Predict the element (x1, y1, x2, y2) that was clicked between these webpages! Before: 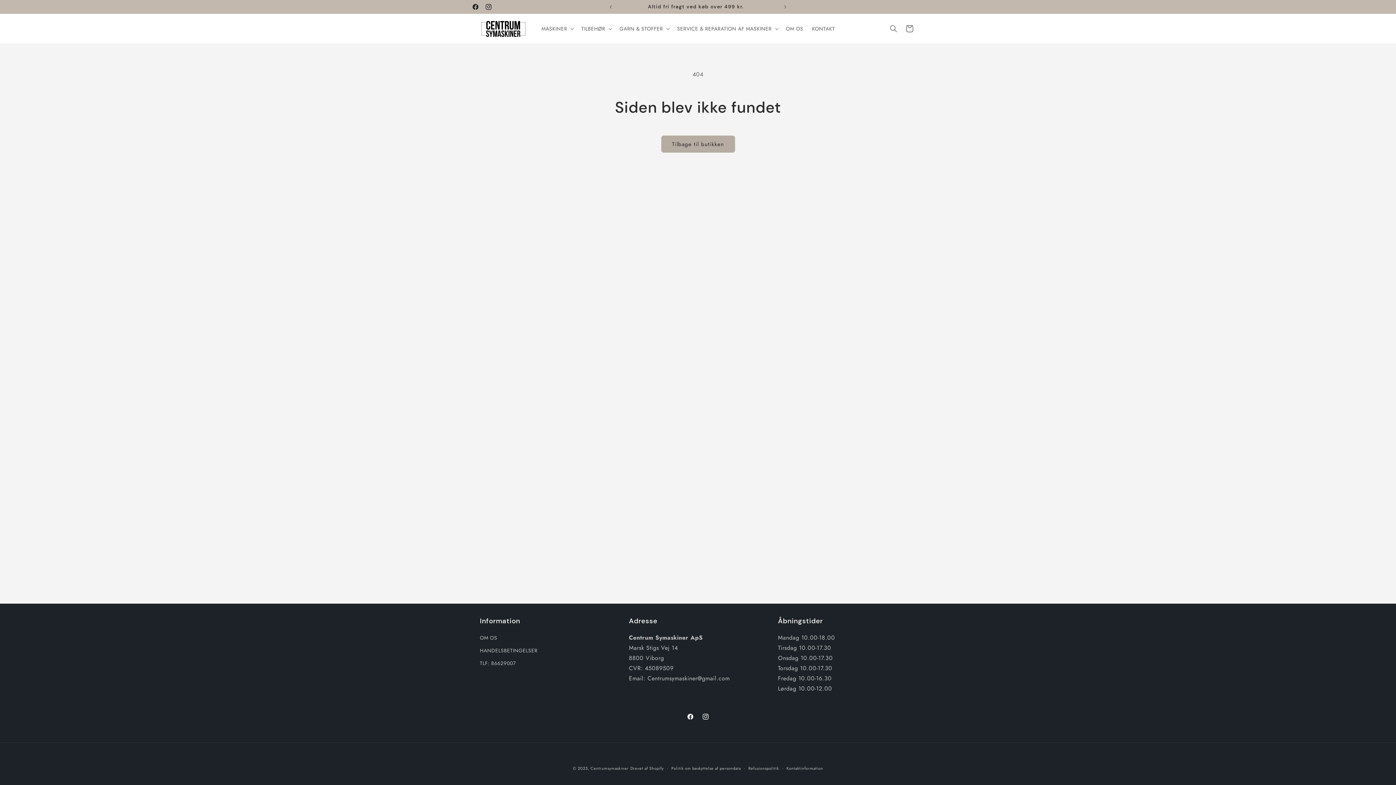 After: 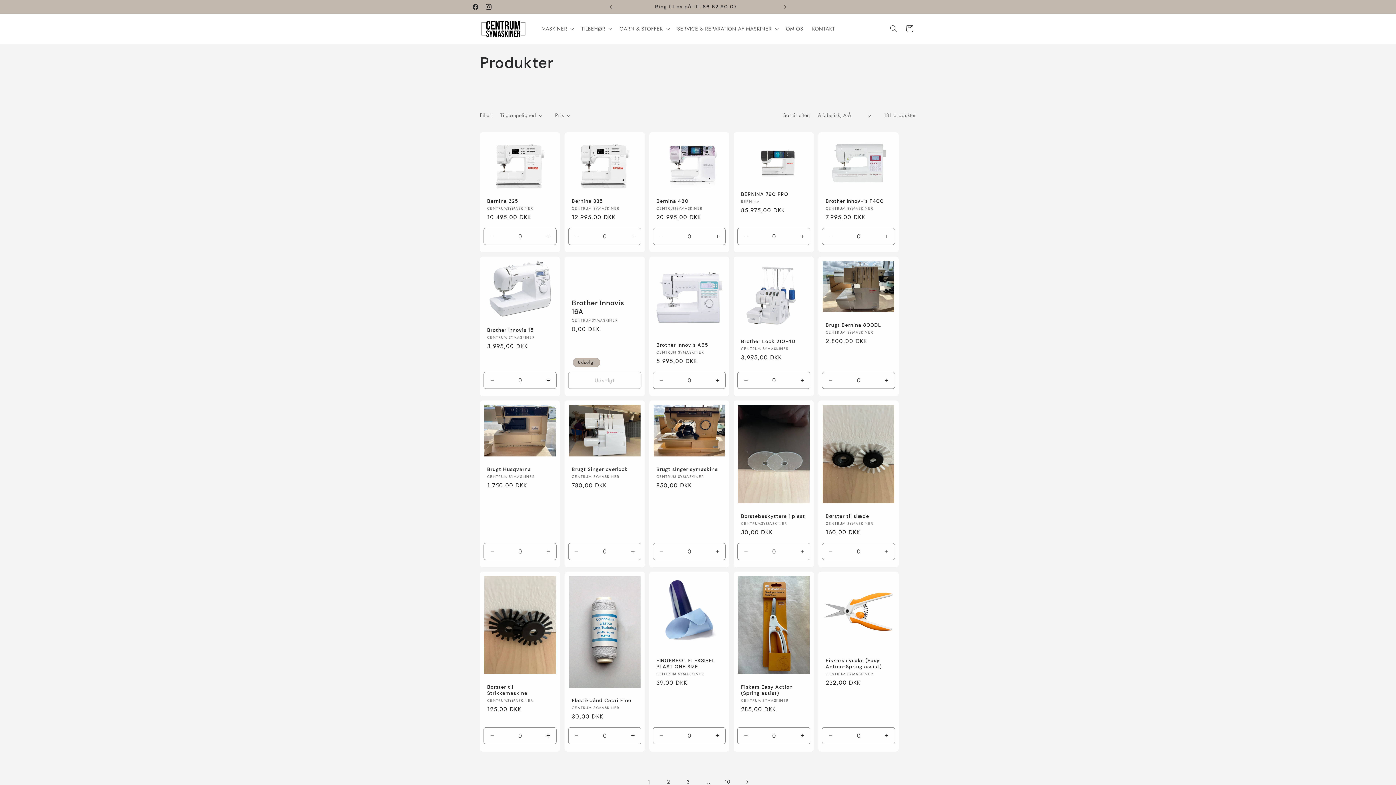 Action: bbox: (661, 135, 735, 152) label: Tilbage til butikken